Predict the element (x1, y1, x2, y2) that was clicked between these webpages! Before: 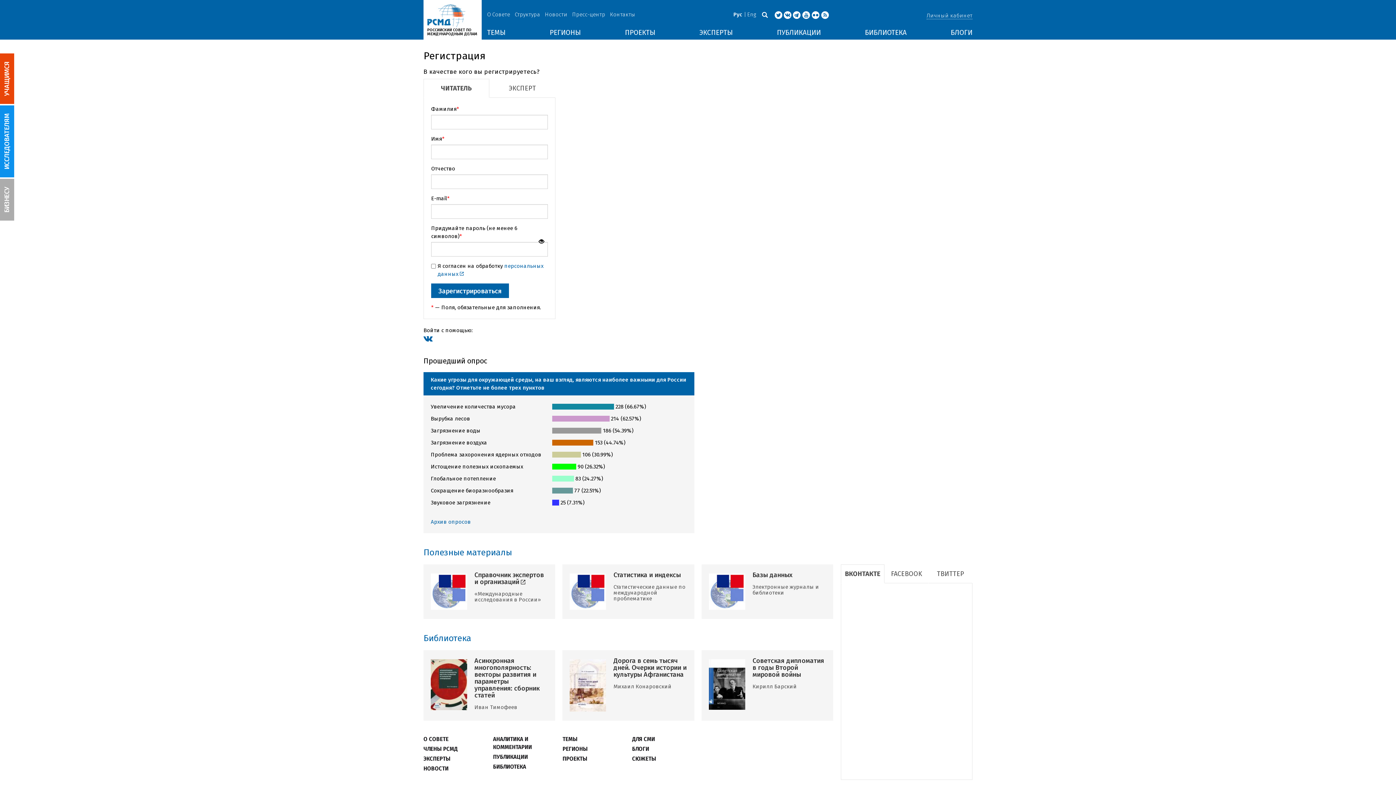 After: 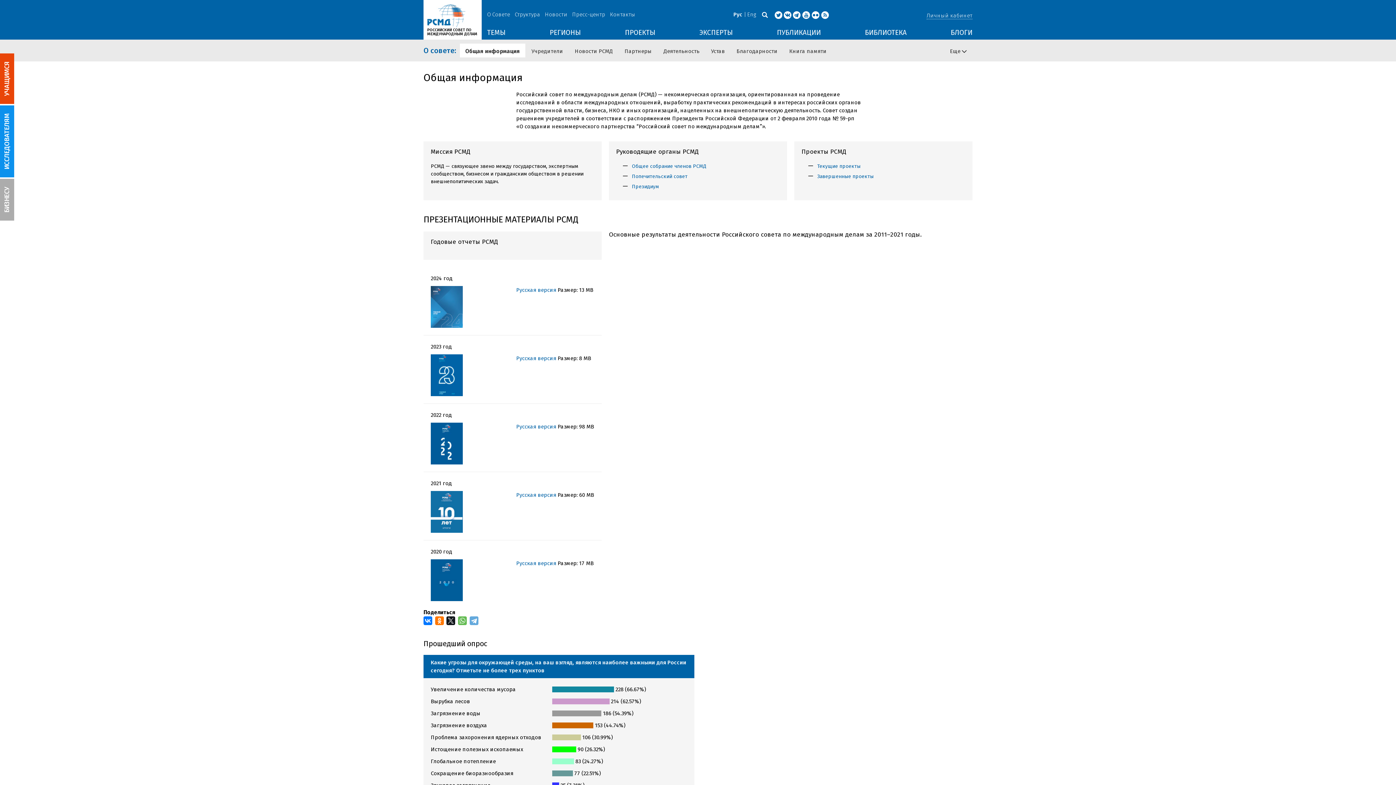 Action: label: О СОВЕТЕ bbox: (423, 735, 485, 743)